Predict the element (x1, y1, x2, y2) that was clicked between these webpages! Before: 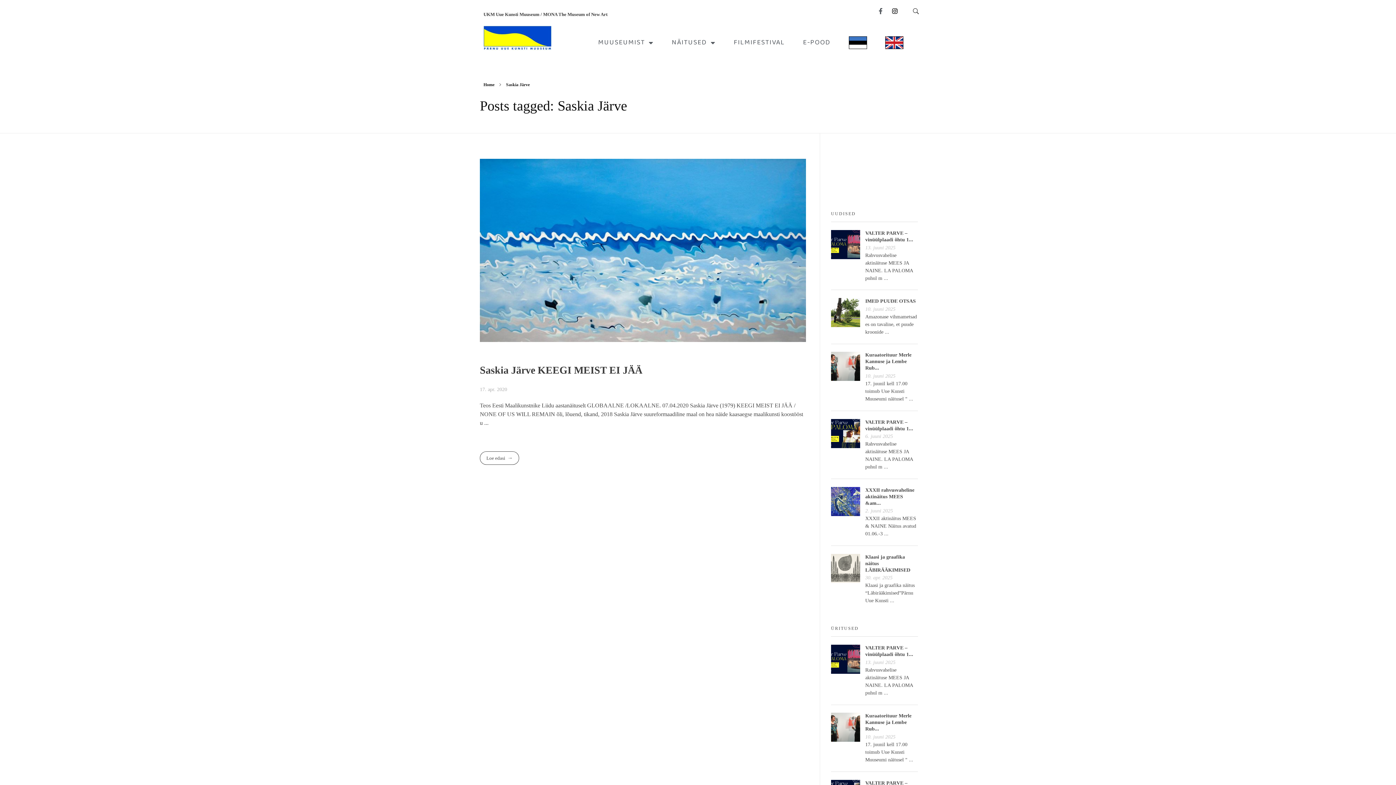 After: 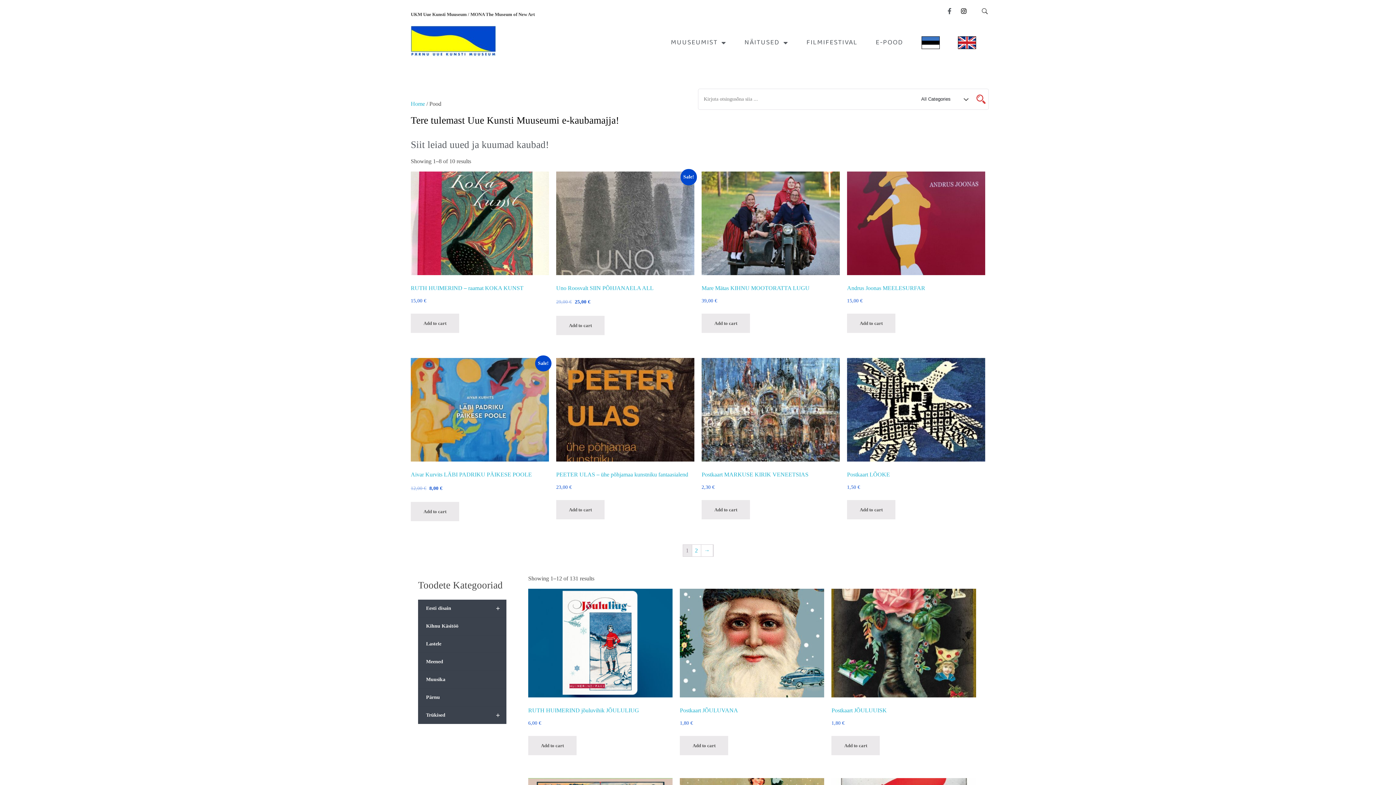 Action: bbox: (796, 25, 838, 59) label: E-POOD